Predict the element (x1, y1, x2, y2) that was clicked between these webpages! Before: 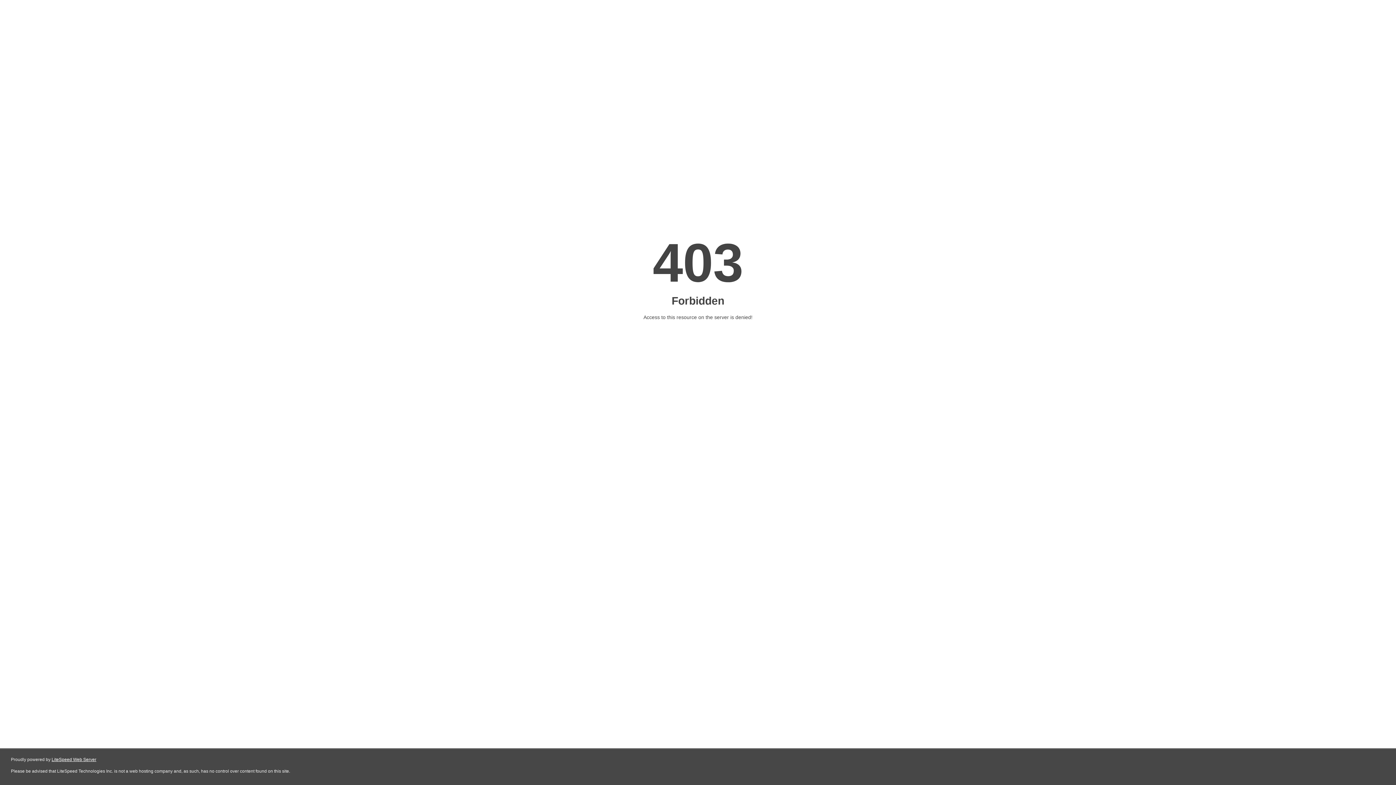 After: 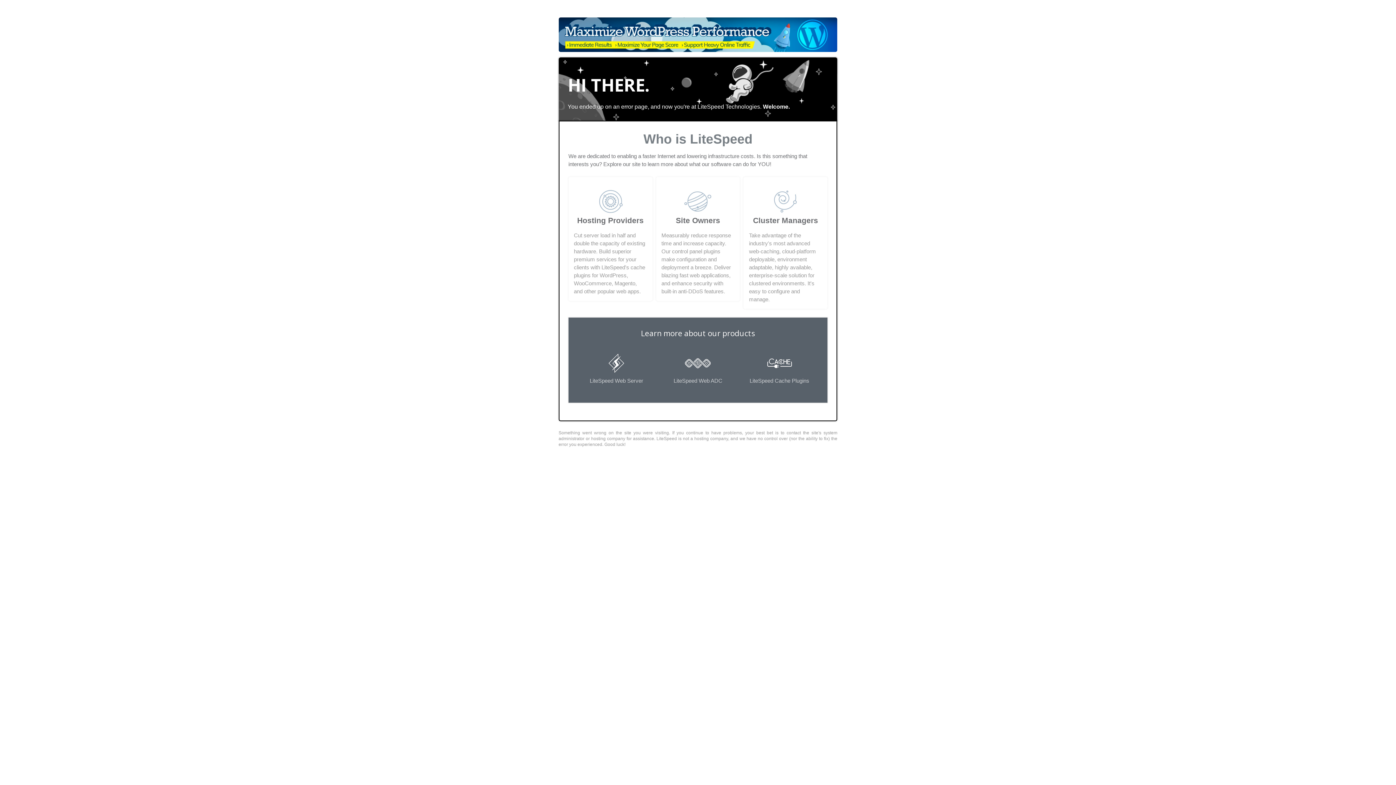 Action: bbox: (51, 757, 96, 762) label: LiteSpeed Web Server